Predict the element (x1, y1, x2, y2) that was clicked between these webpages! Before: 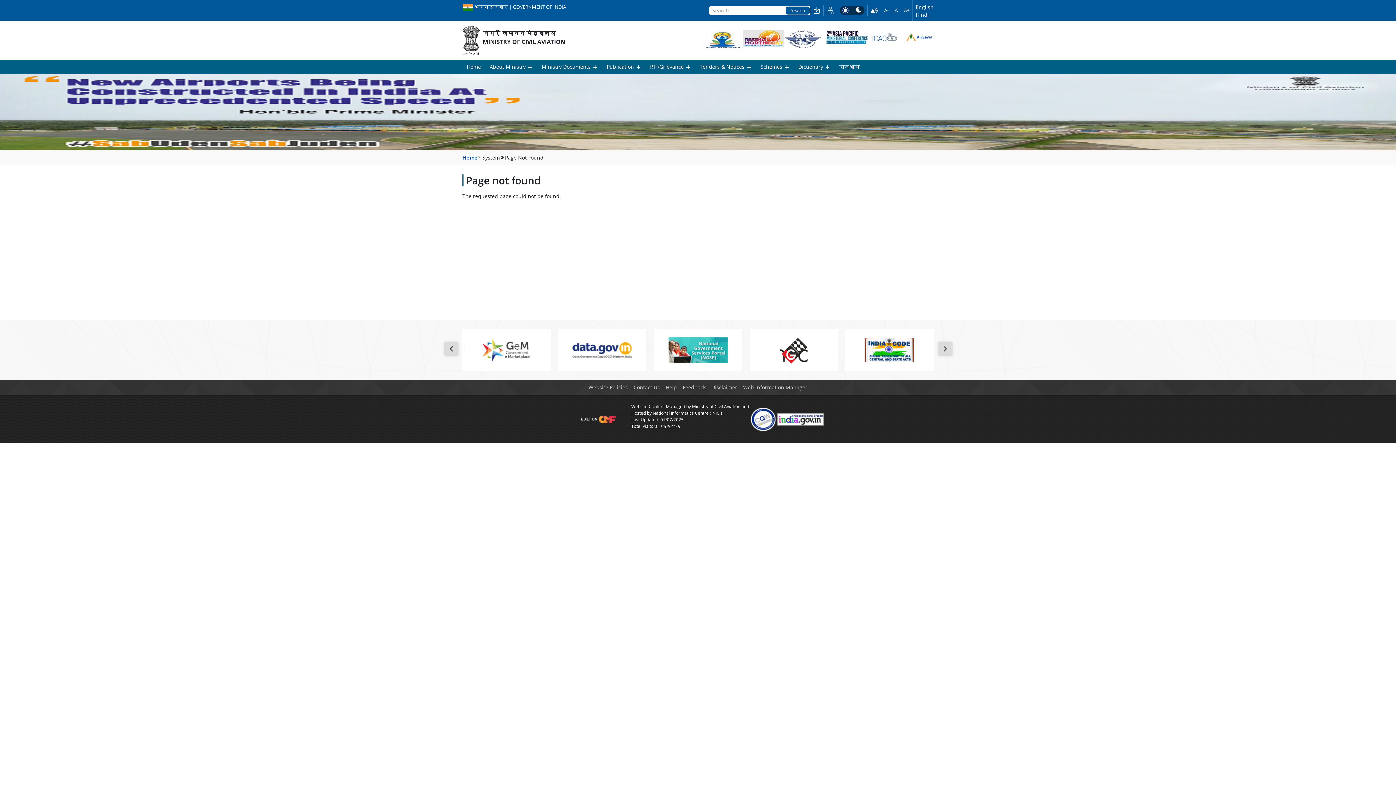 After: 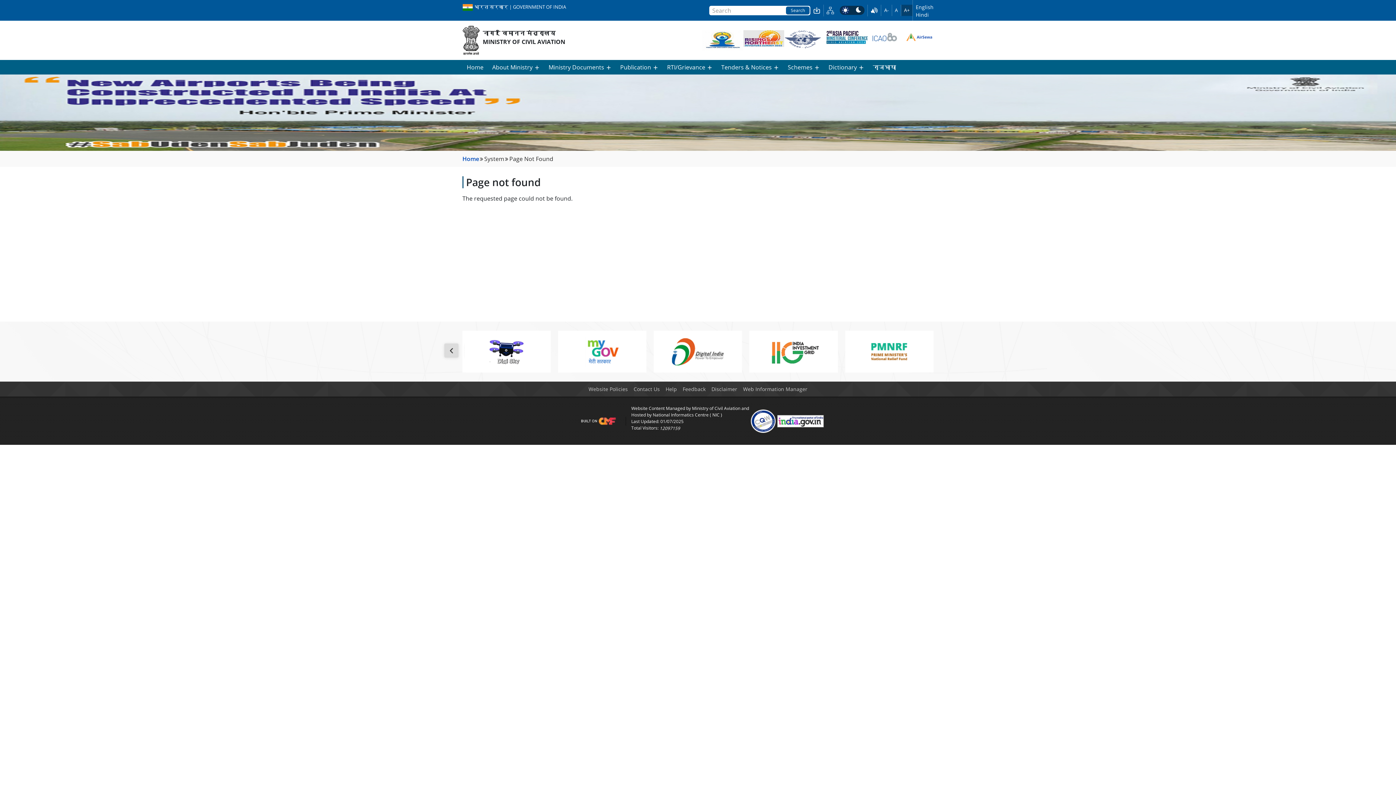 Action: label: A+ bbox: (904, 6, 909, 13)